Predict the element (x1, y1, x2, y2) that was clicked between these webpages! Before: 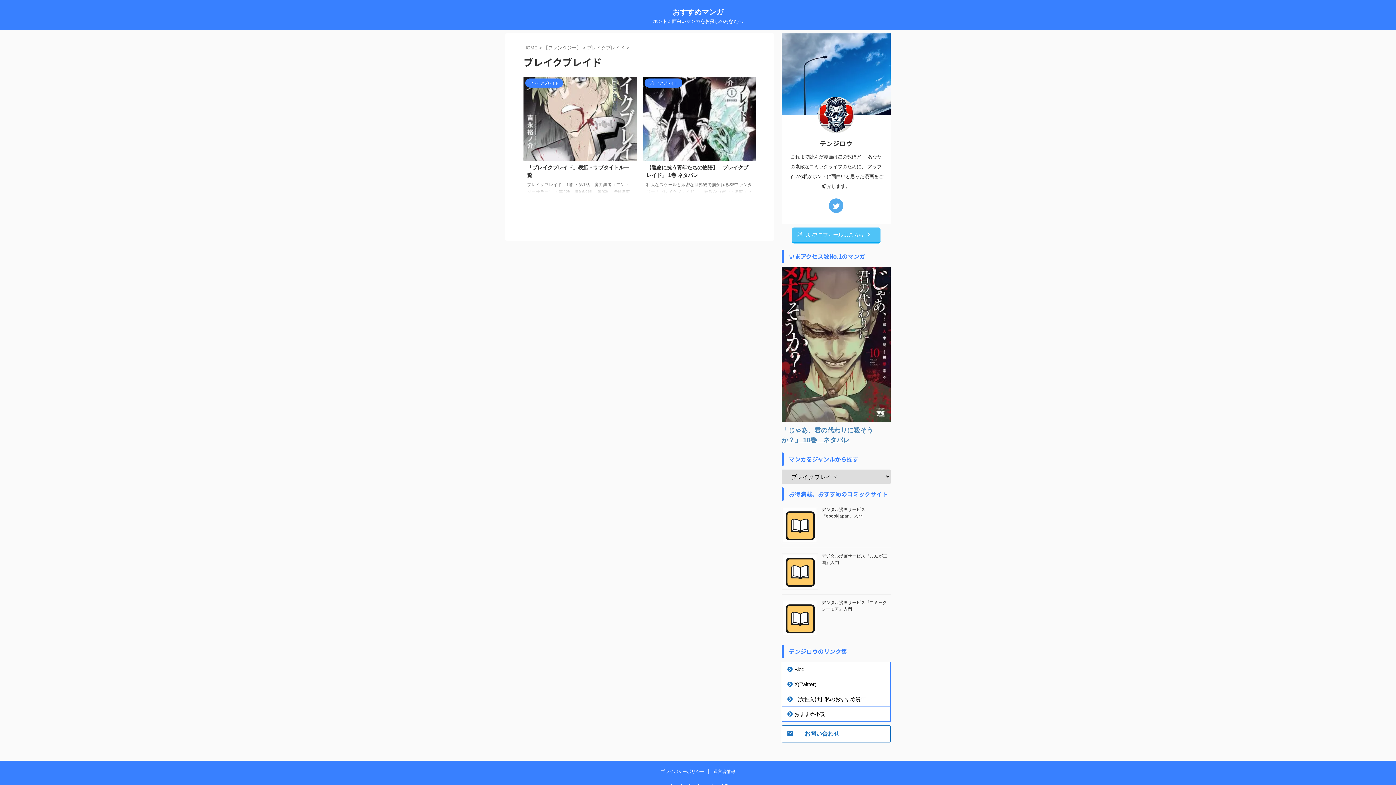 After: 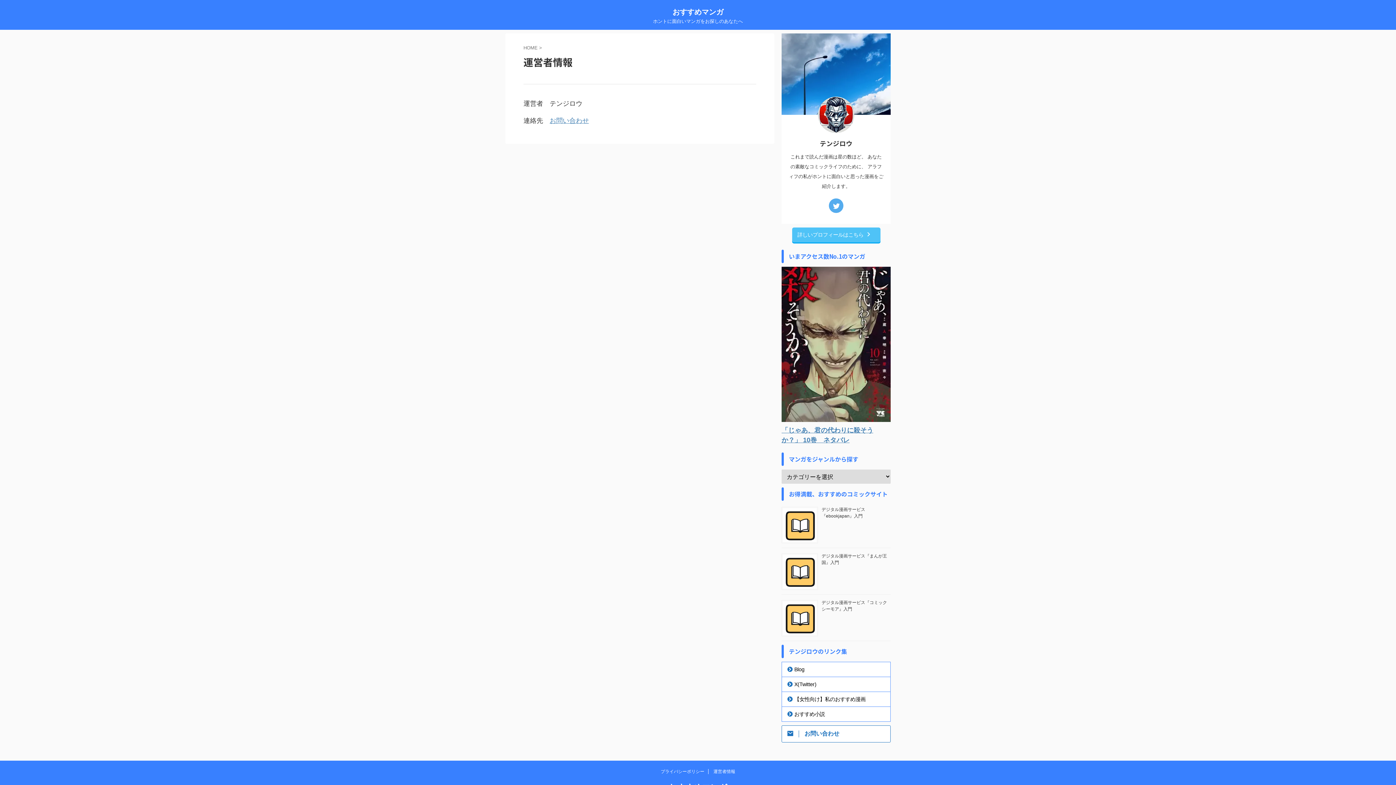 Action: bbox: (713, 769, 735, 774) label: 運営者情報